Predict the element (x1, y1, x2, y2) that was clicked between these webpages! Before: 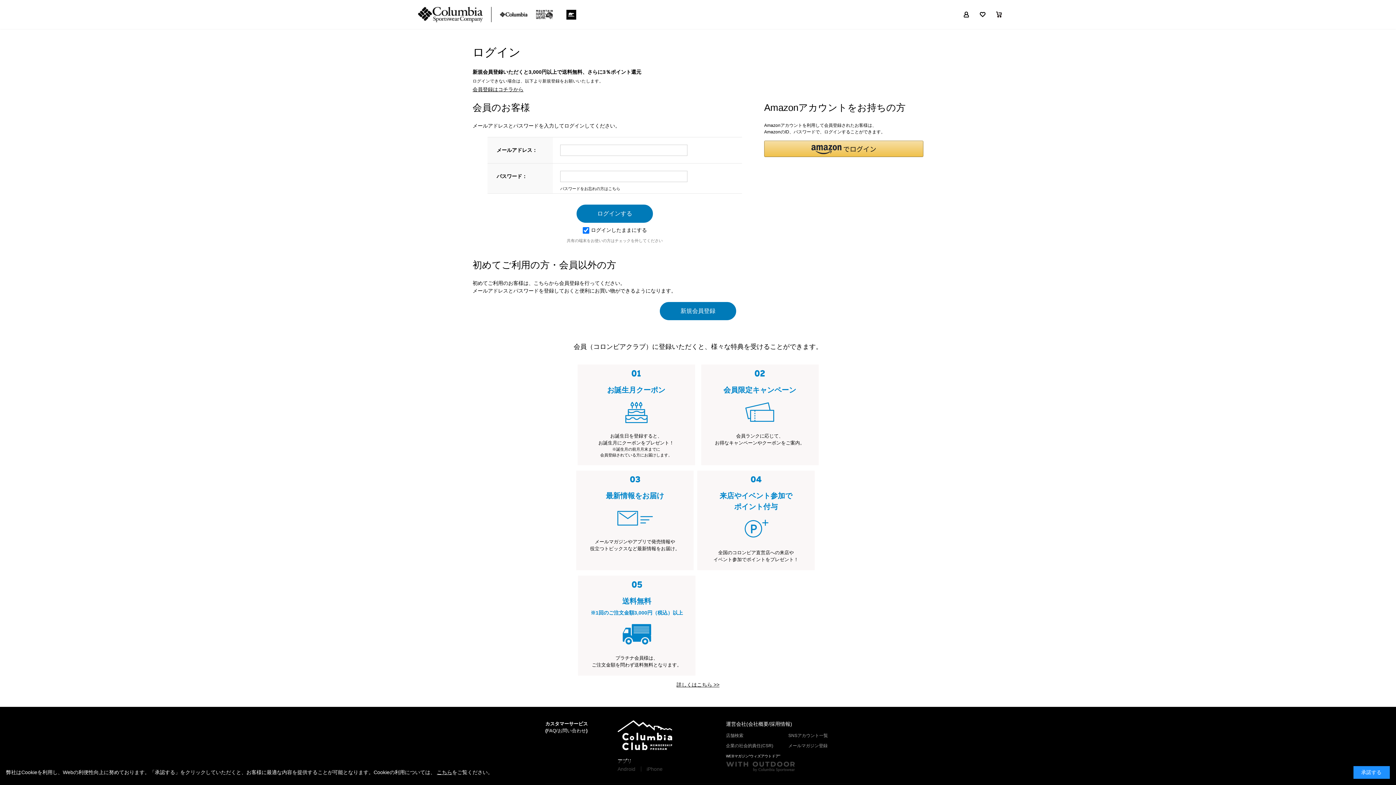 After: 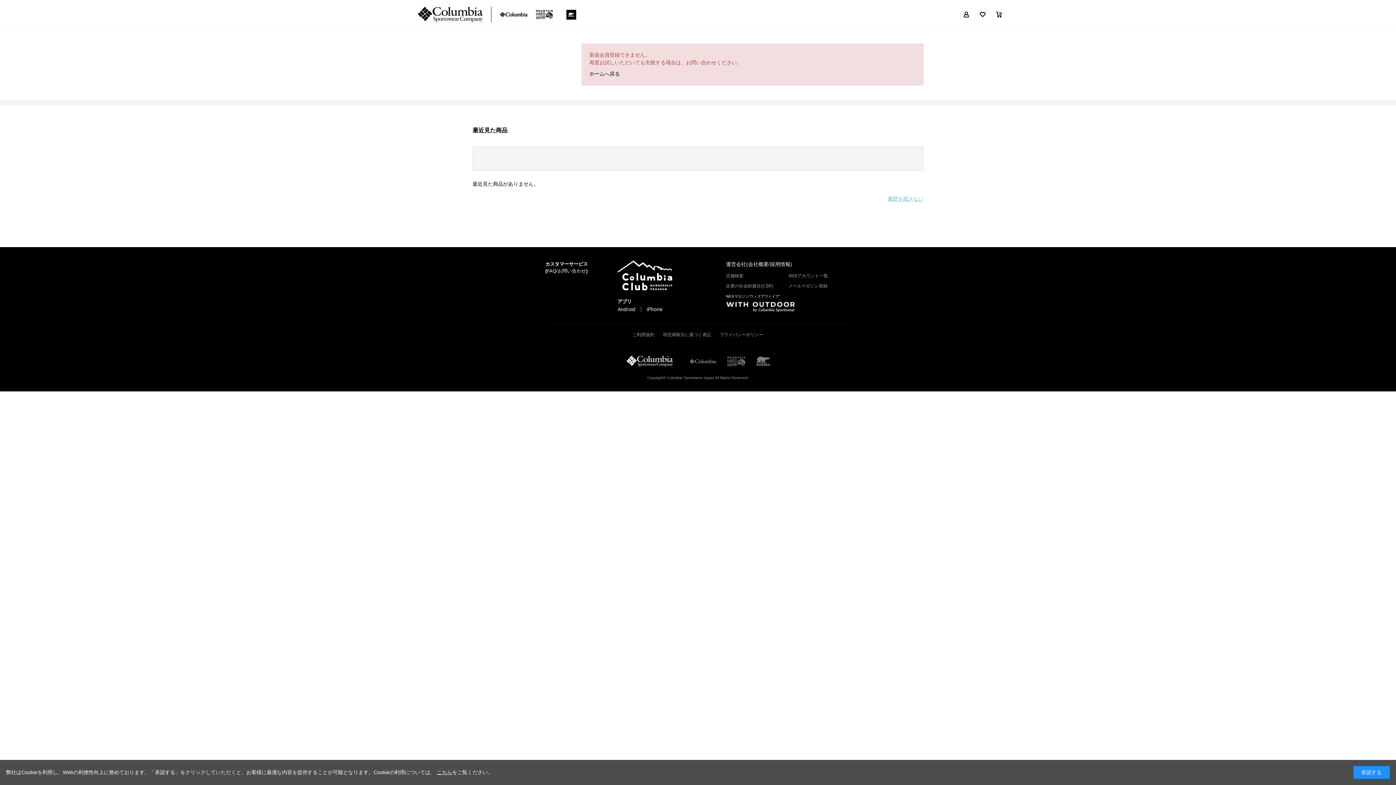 Action: label: 会員登録はコチラから bbox: (472, 86, 523, 92)